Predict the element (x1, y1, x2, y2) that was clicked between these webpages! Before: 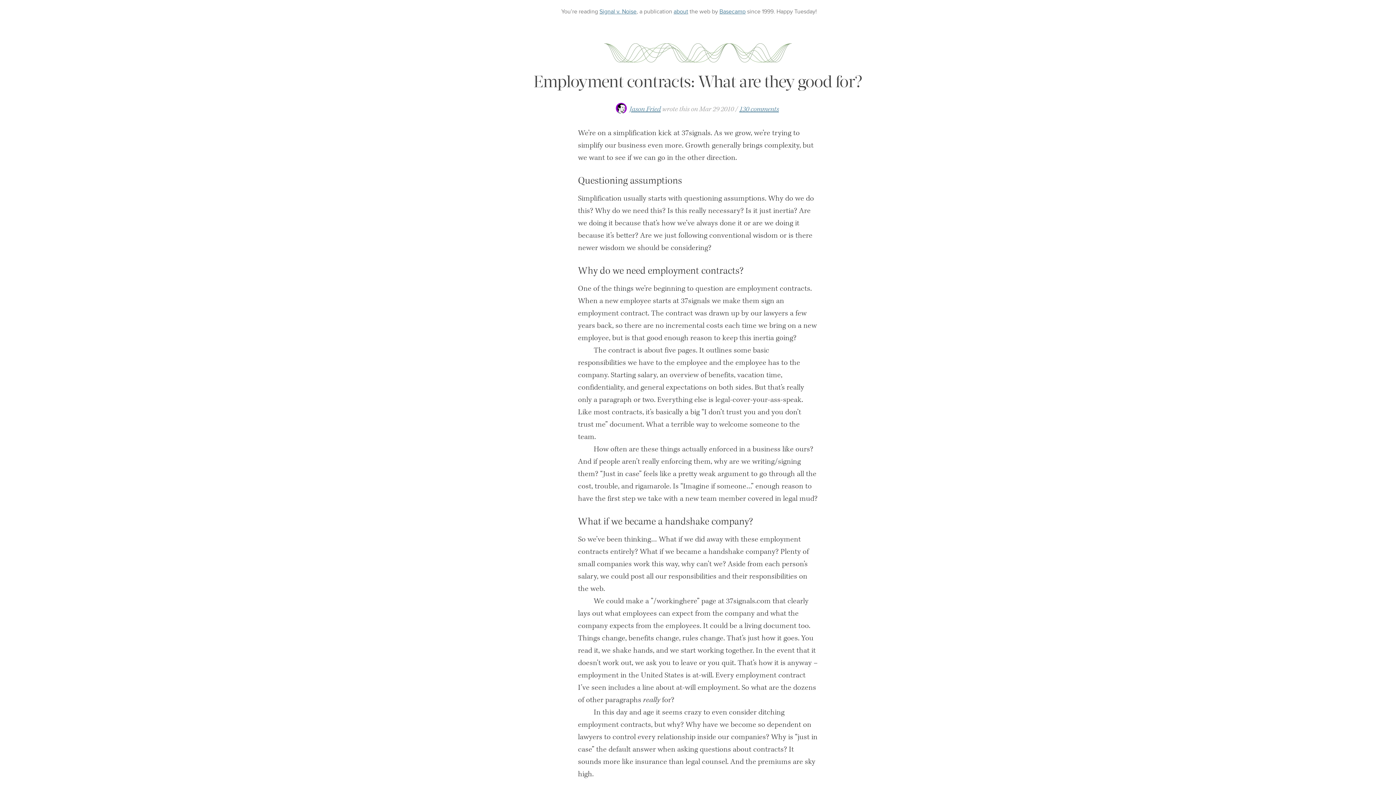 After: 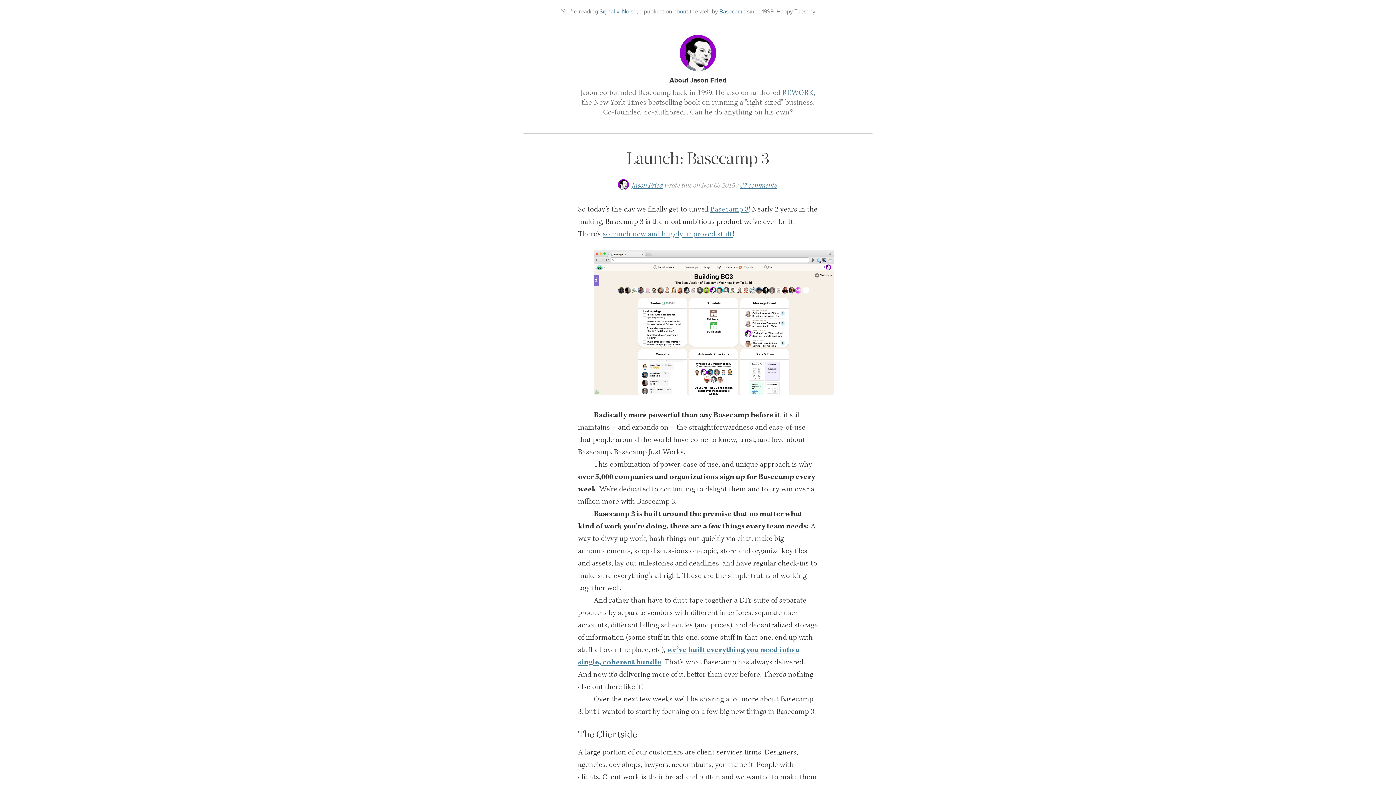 Action: bbox: (629, 104, 660, 113) label: Jason Fried